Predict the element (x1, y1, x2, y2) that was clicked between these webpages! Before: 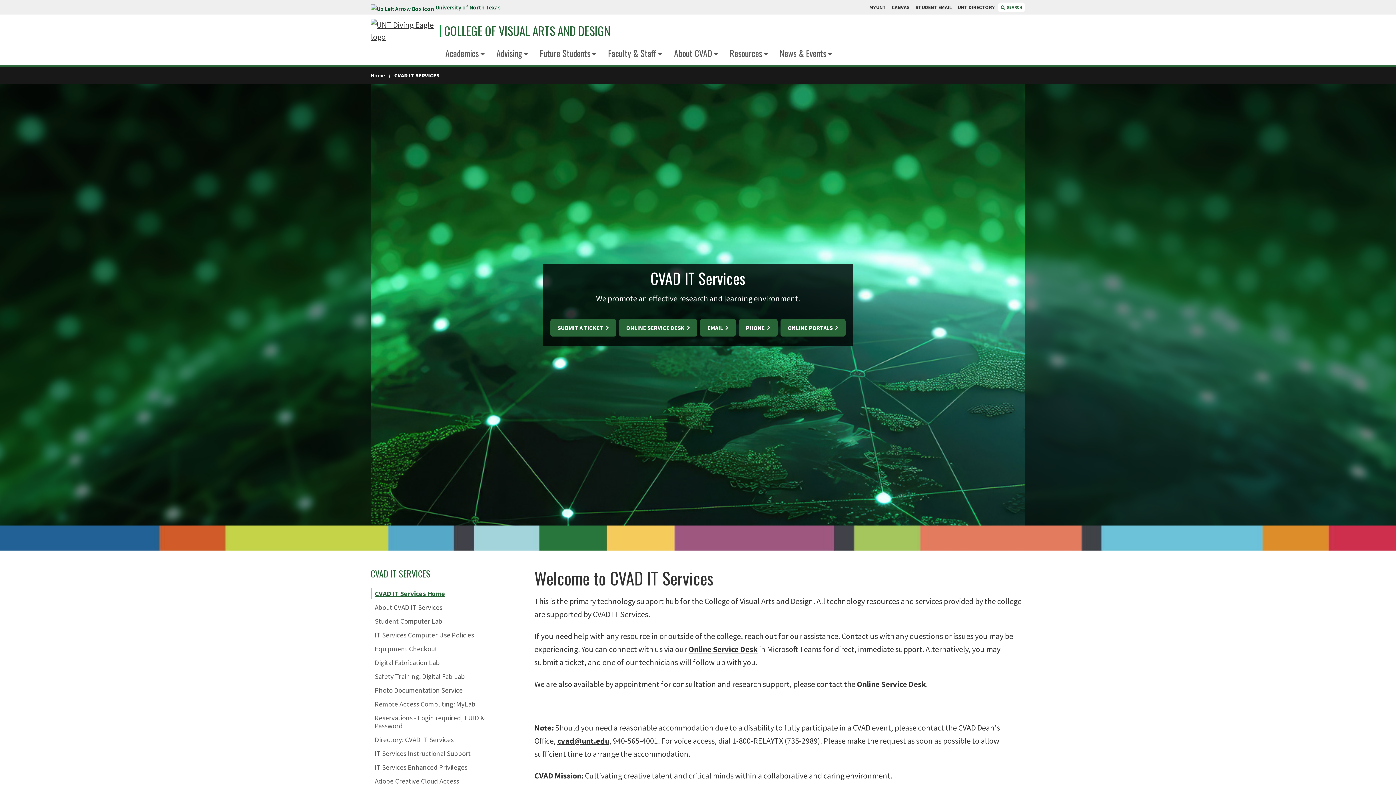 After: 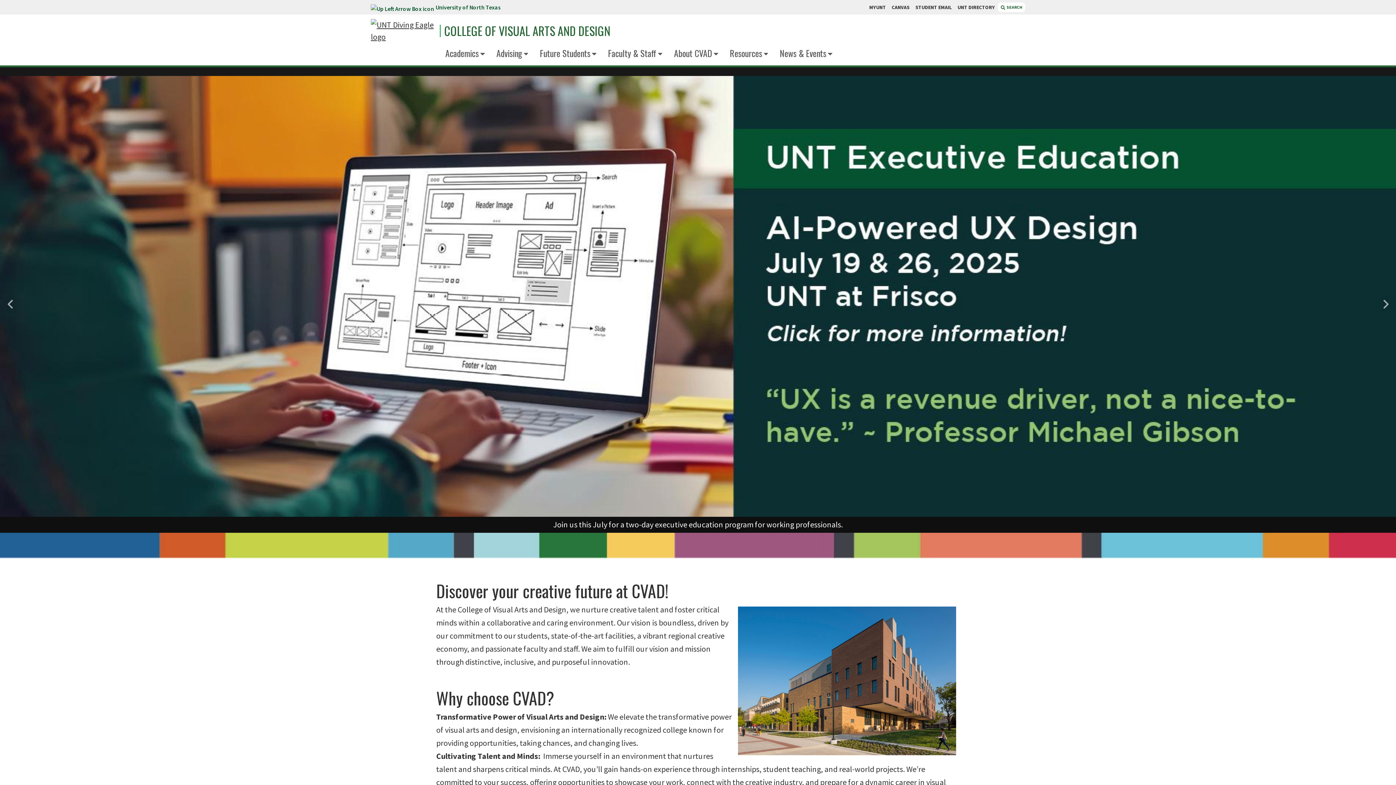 Action: label: COLLEGE OF VISUAL ARTS AND DESIGN bbox: (444, 25, 1025, 36)